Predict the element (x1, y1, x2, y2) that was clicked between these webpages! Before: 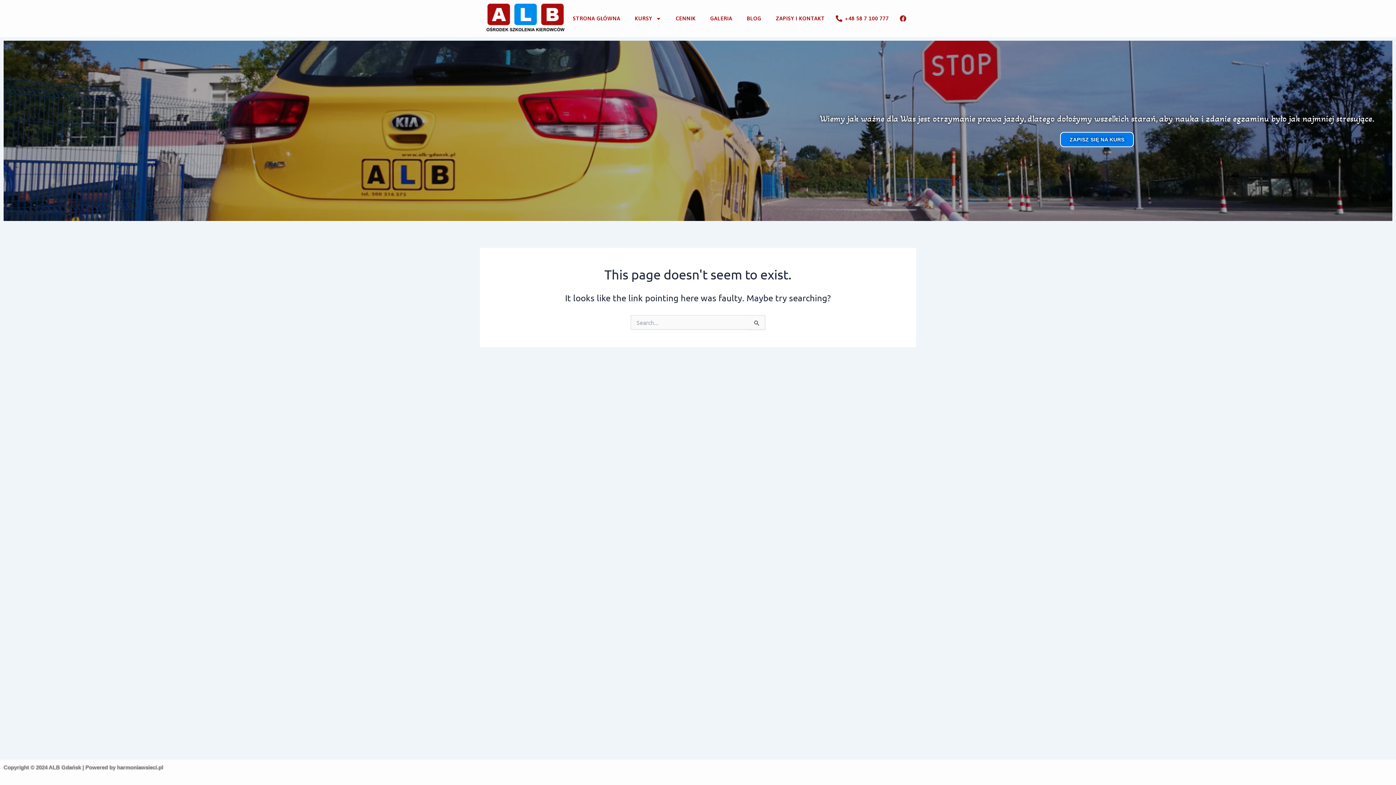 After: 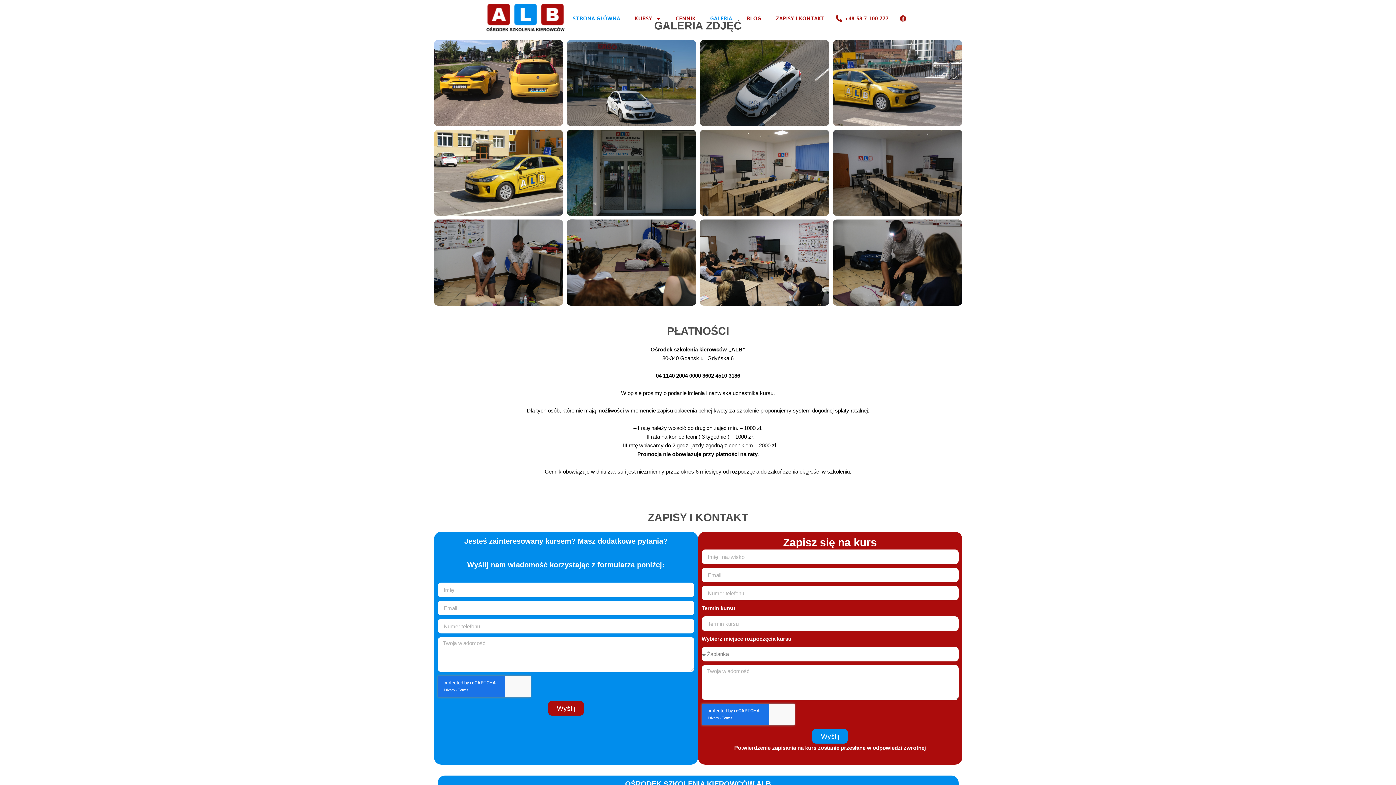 Action: label: GALERIA bbox: (703, 10, 739, 26)